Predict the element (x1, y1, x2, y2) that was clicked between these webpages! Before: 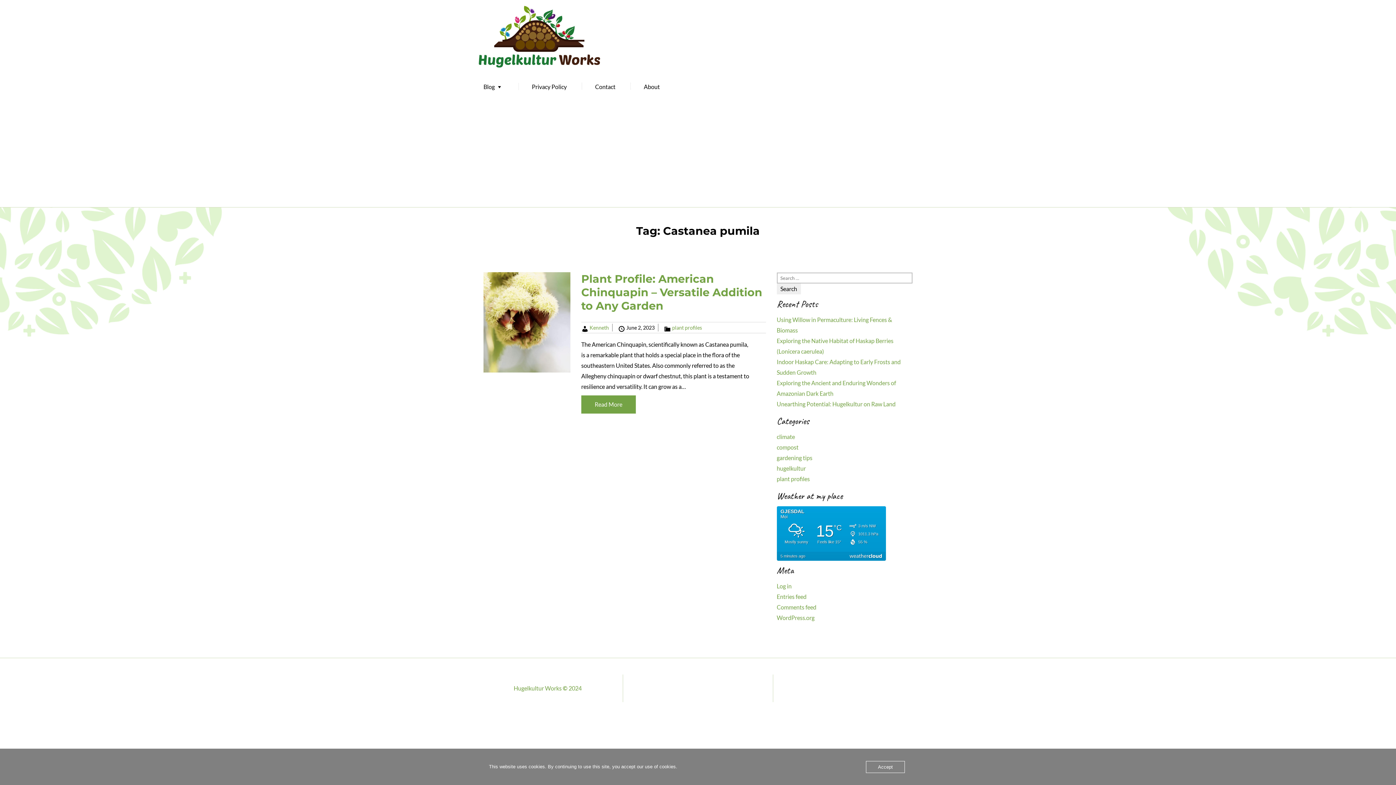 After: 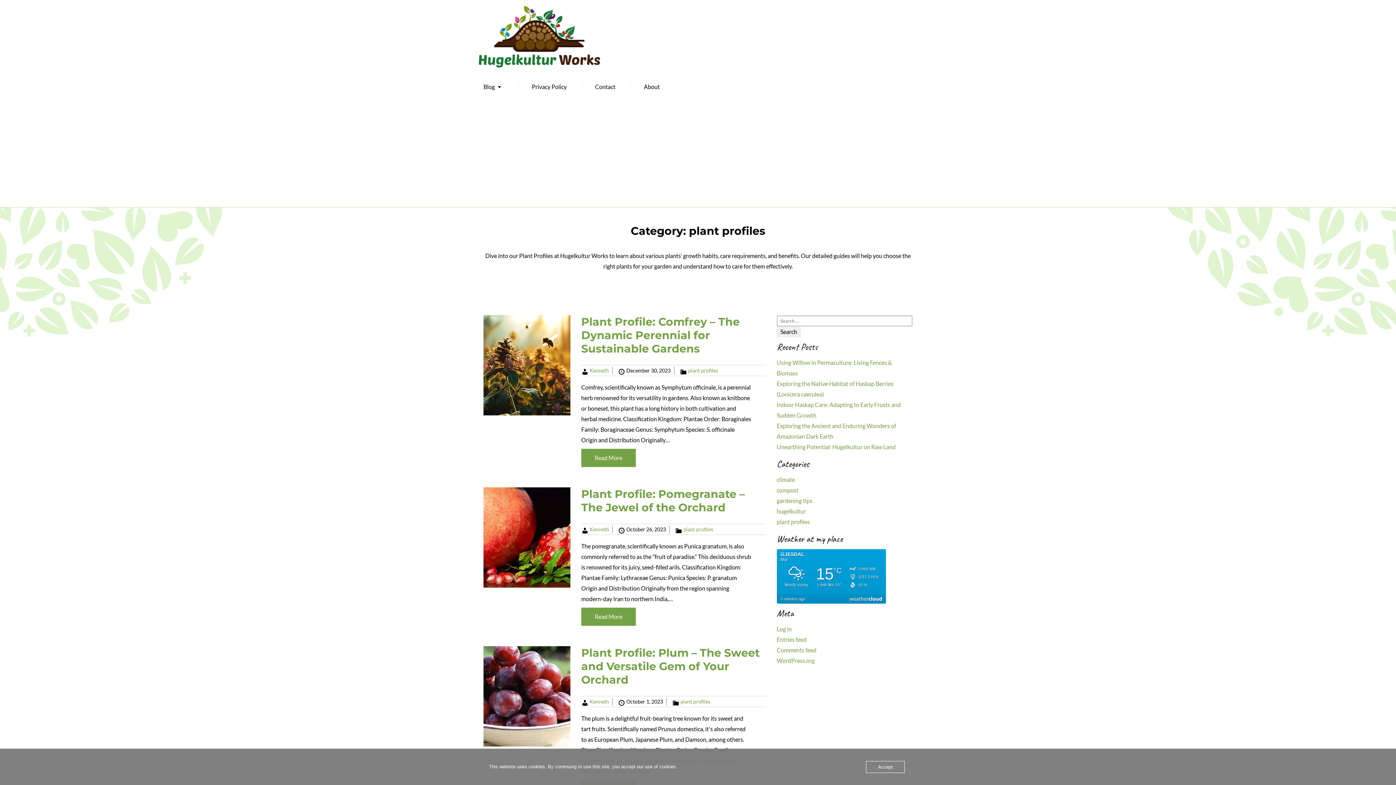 Action: bbox: (672, 324, 702, 330) label: plant profiles